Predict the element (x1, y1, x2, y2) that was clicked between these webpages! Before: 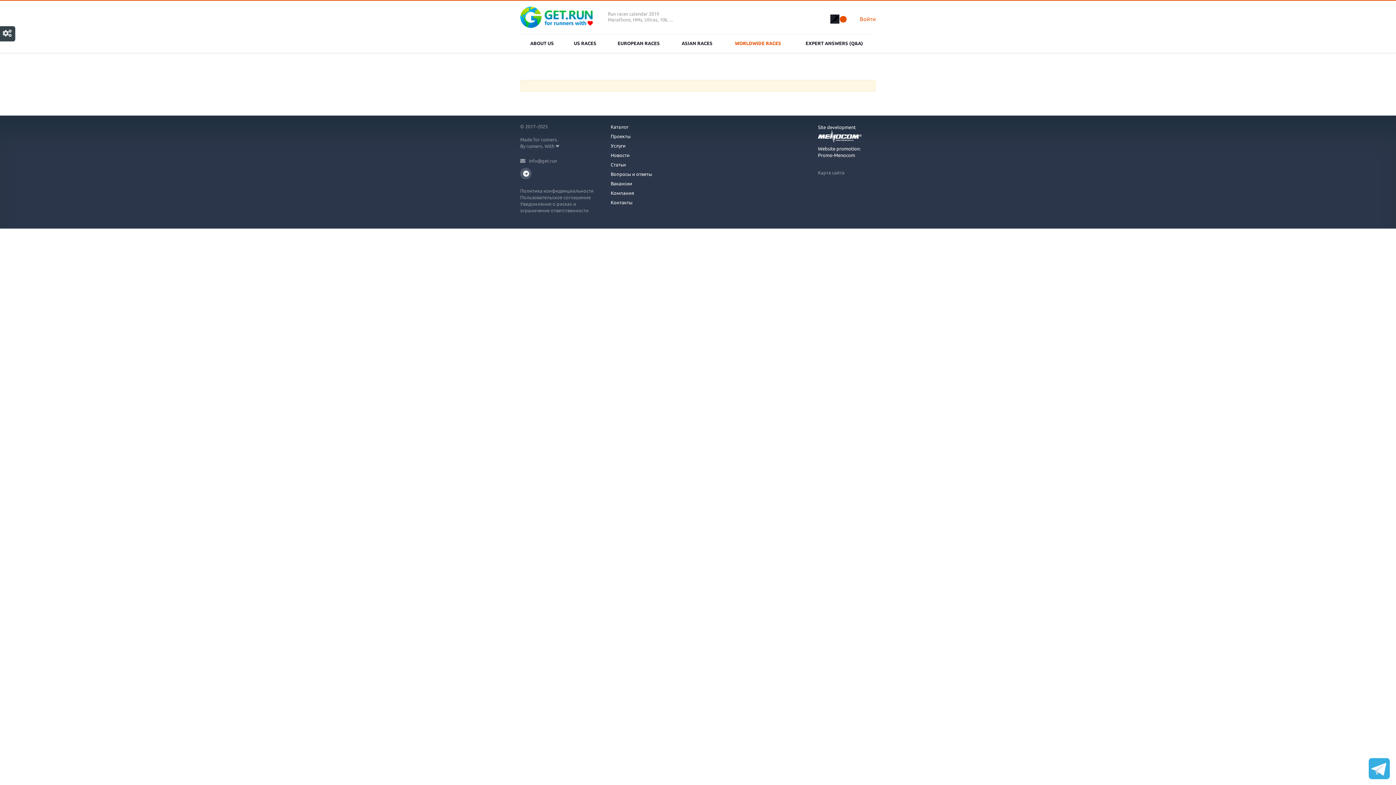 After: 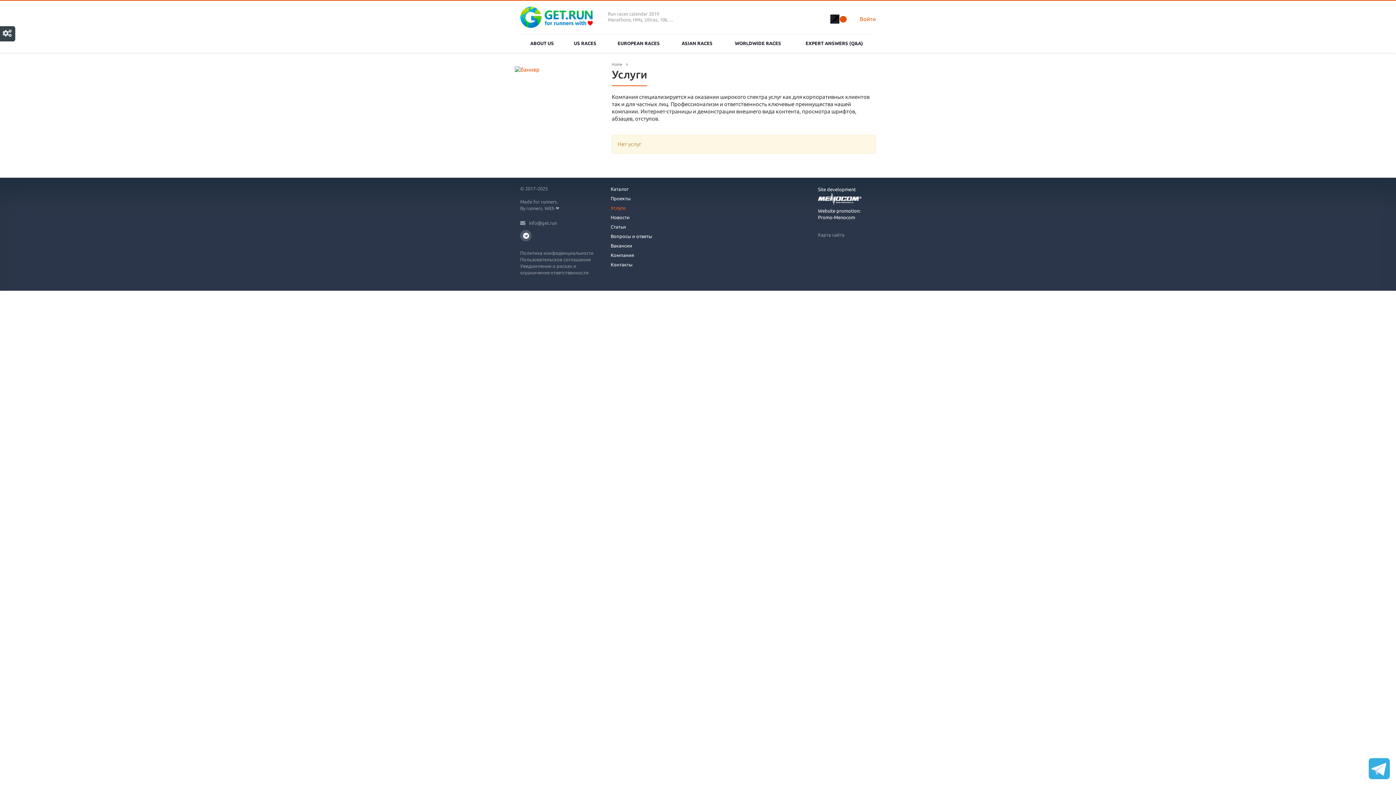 Action: bbox: (610, 142, 670, 149) label: Услуги